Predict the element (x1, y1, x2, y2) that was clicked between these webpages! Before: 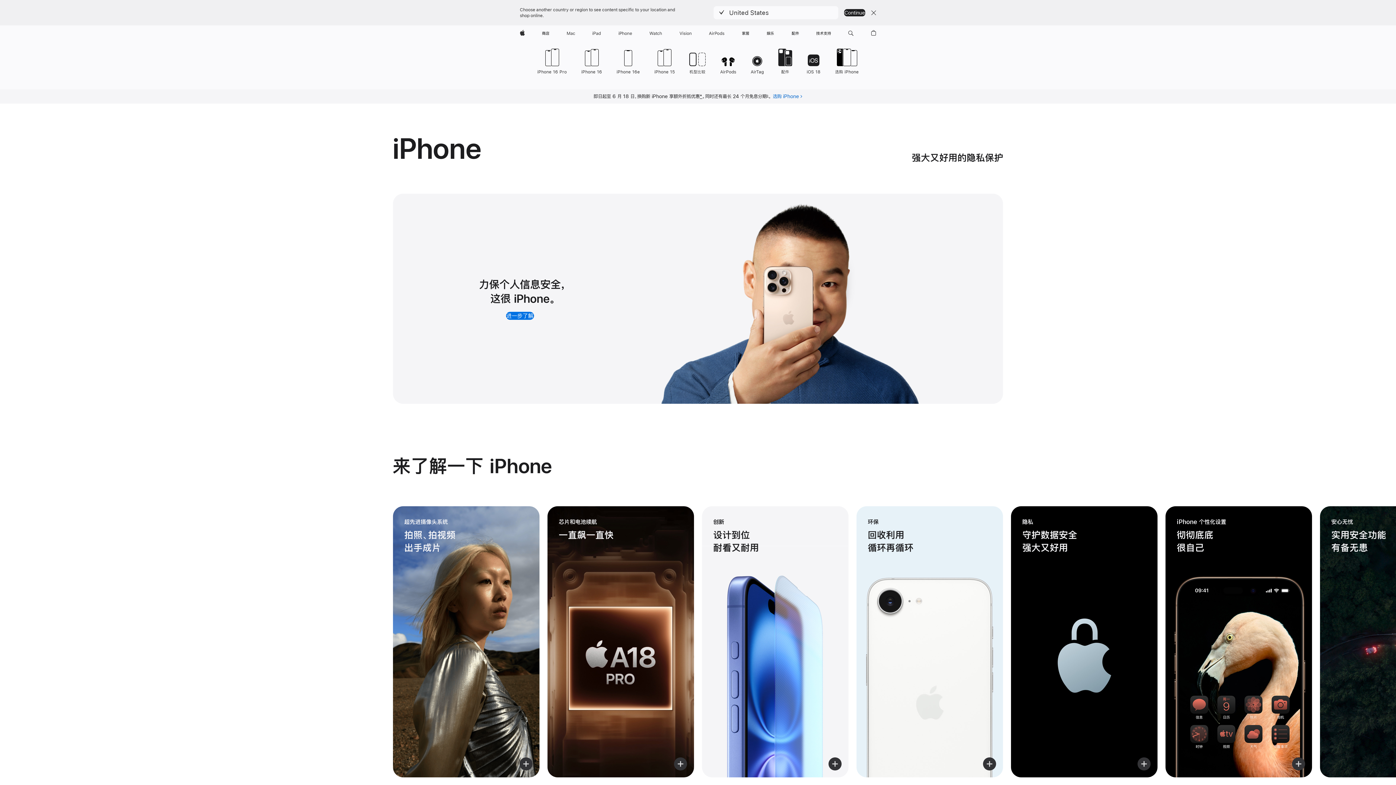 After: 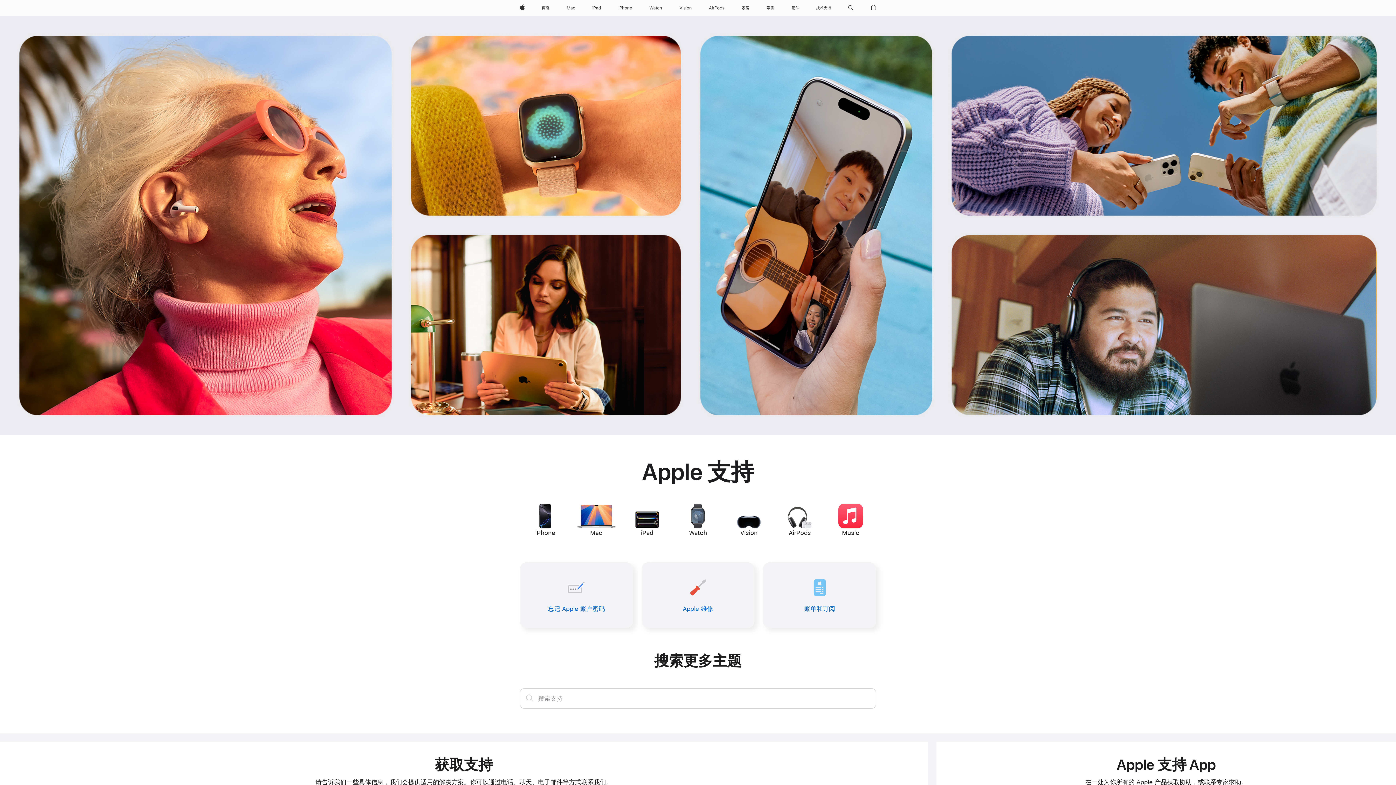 Action: bbox: (813, 25, 834, 41) label: 技术支持